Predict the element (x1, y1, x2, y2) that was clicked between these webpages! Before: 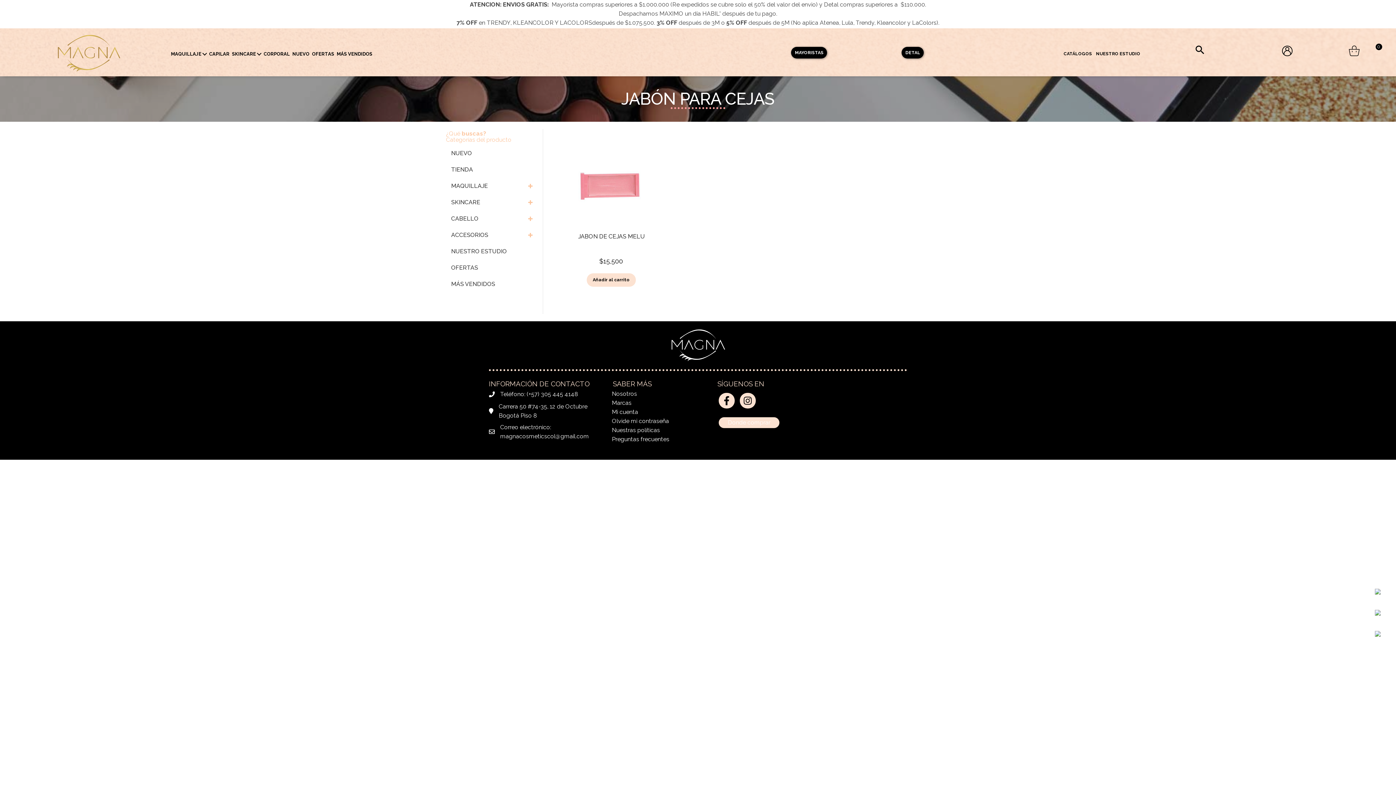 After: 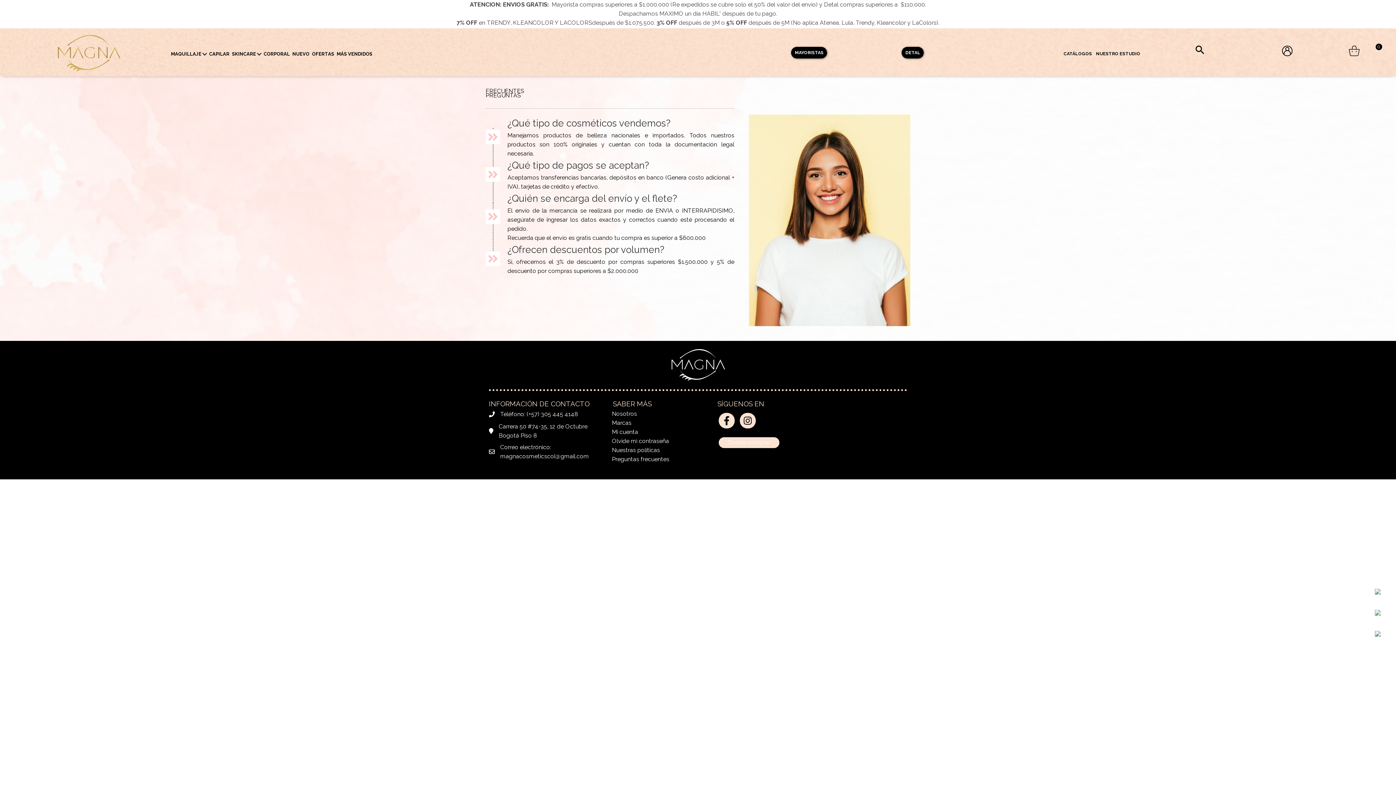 Action: bbox: (612, 436, 669, 442) label: Preguntas frecuentes